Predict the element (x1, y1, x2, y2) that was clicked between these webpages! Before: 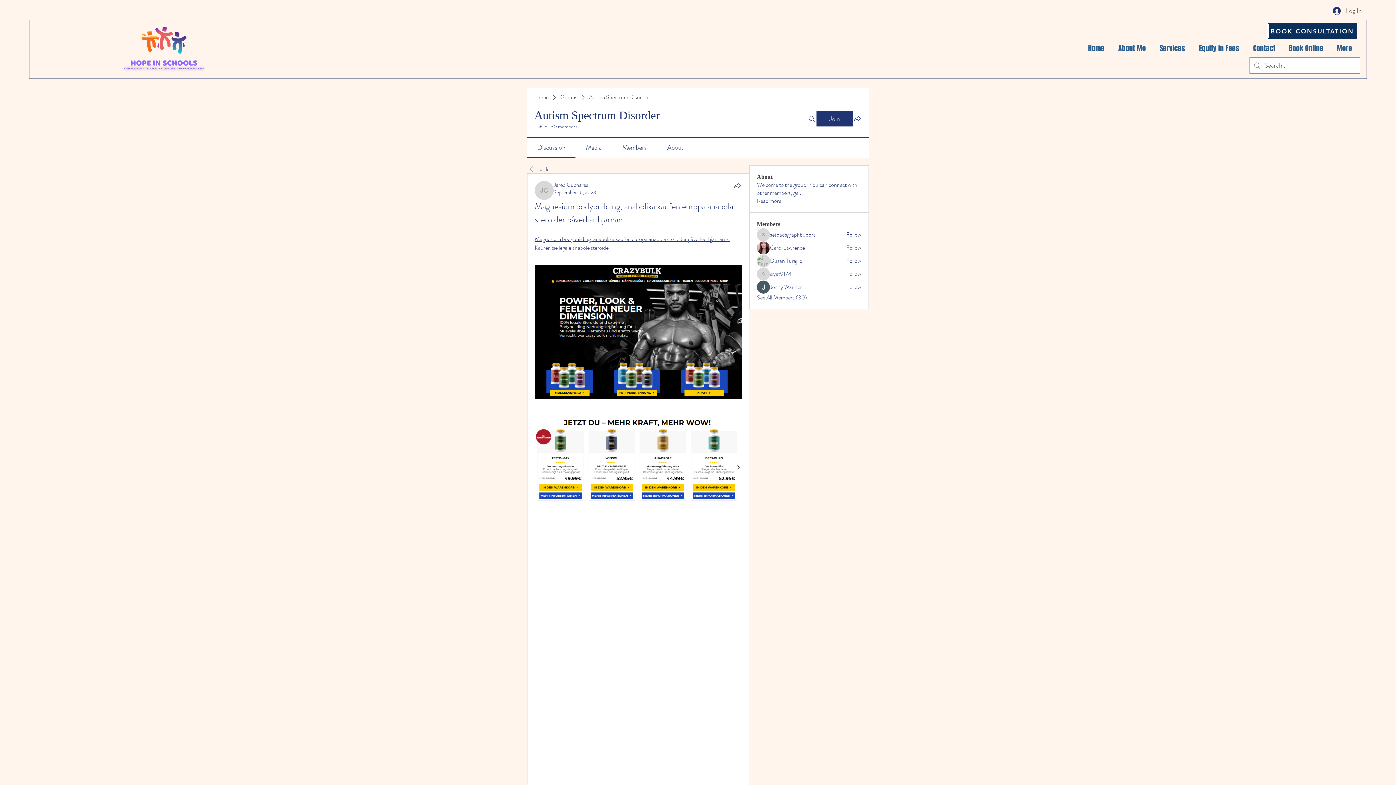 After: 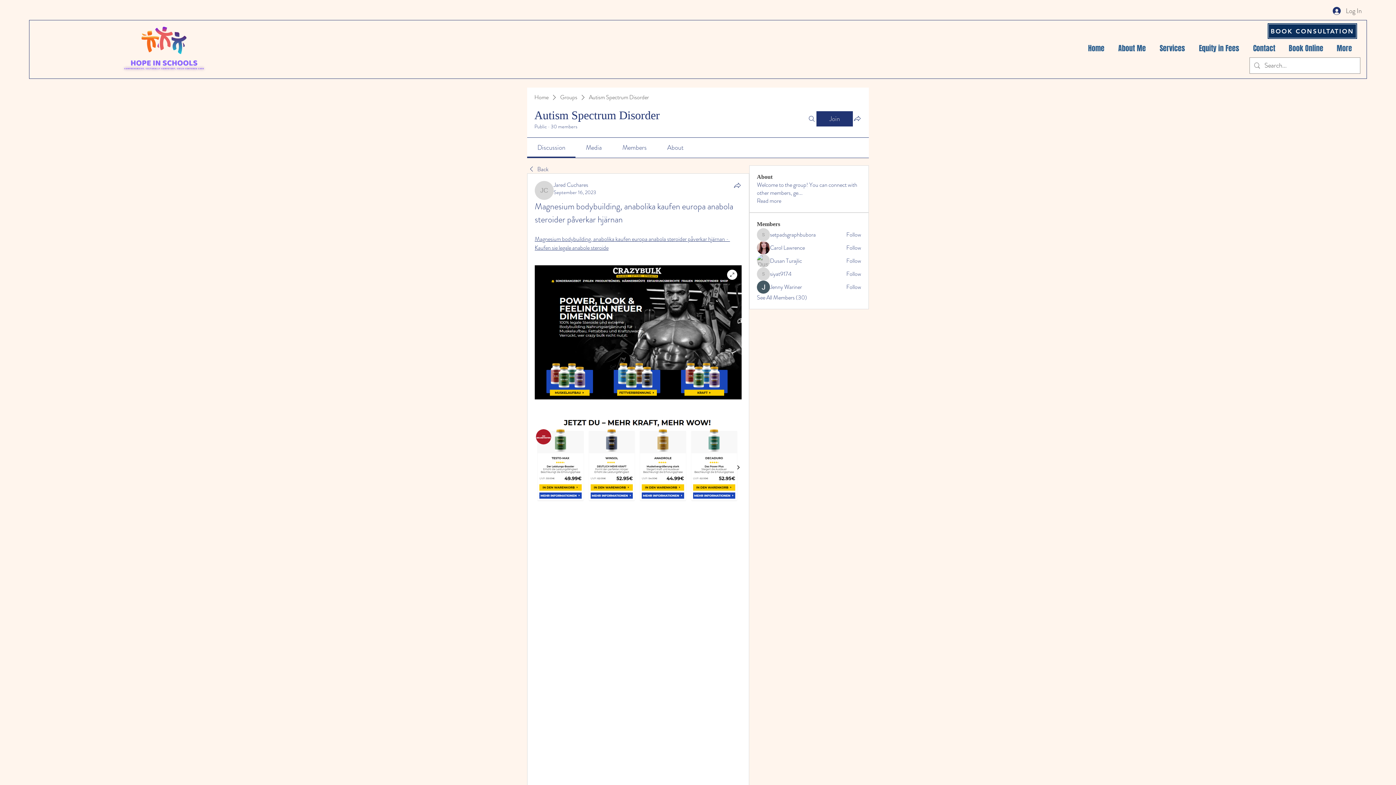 Action: bbox: (534, 265, 741, 399)